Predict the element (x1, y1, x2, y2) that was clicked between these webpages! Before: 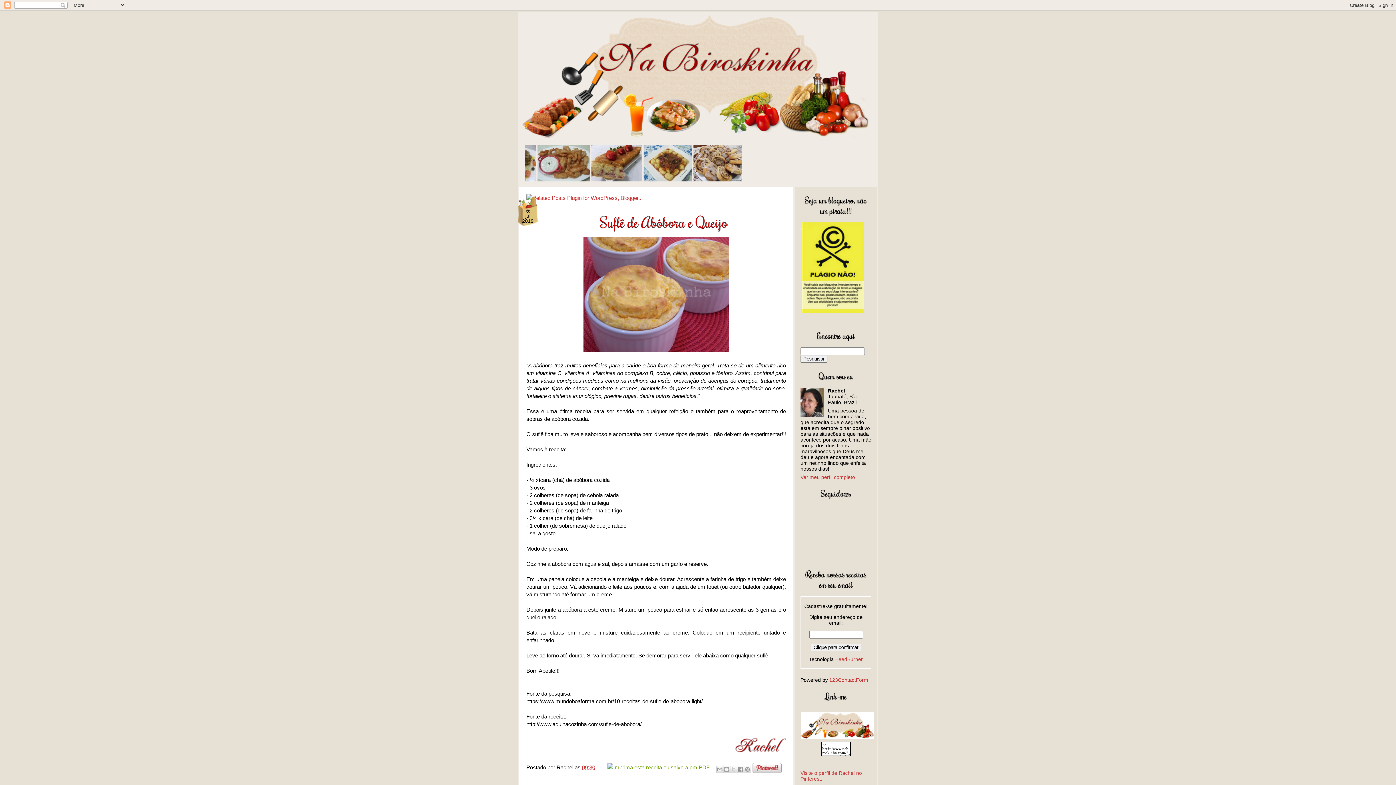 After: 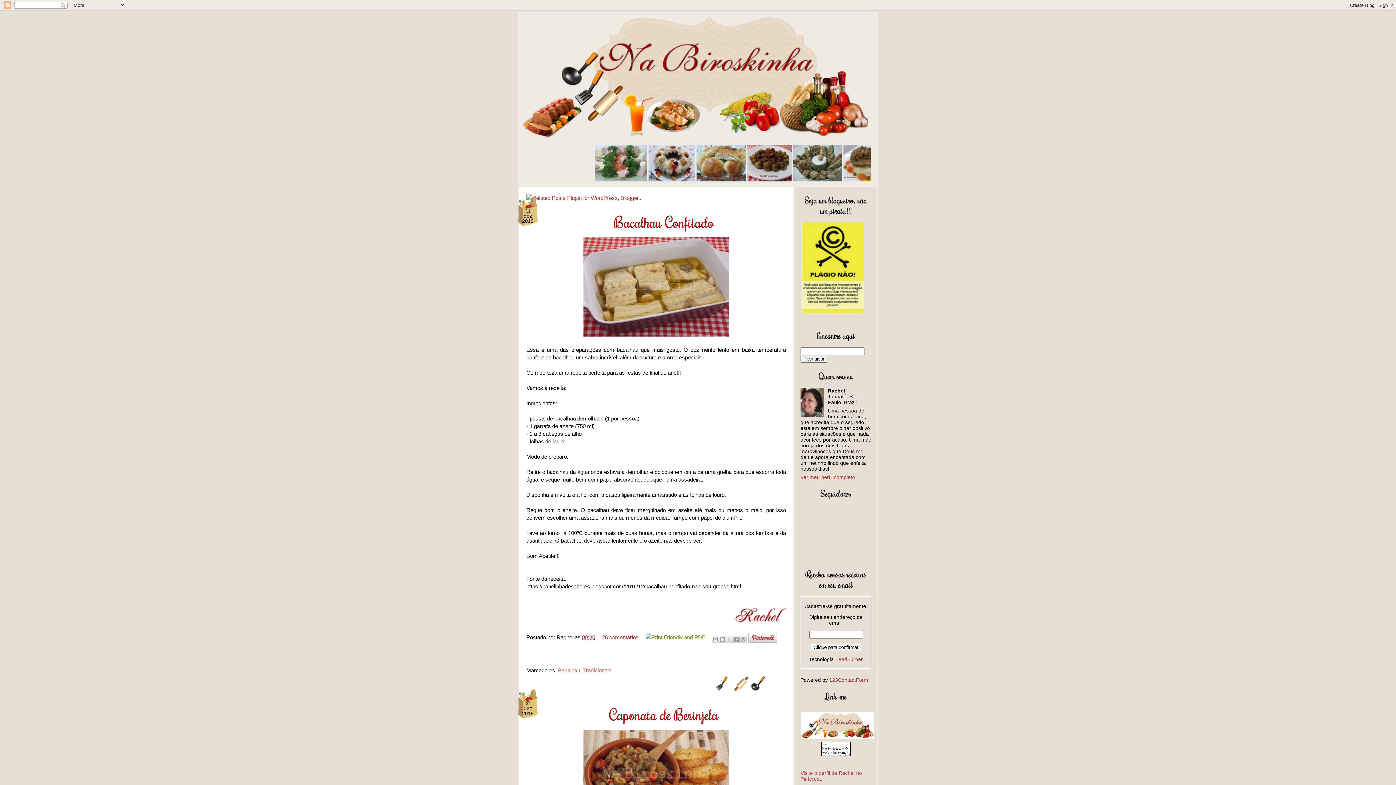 Action: bbox: (519, 13, 877, 145)